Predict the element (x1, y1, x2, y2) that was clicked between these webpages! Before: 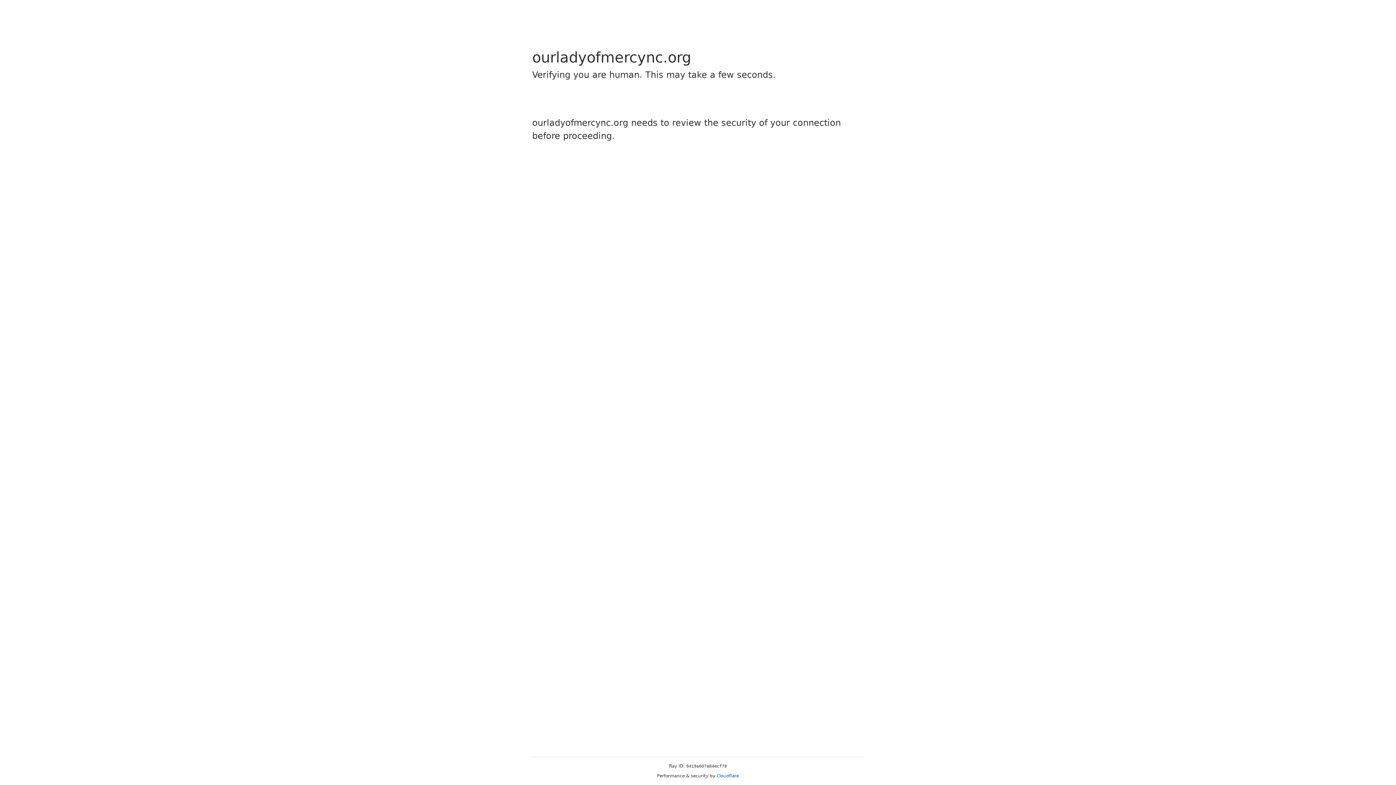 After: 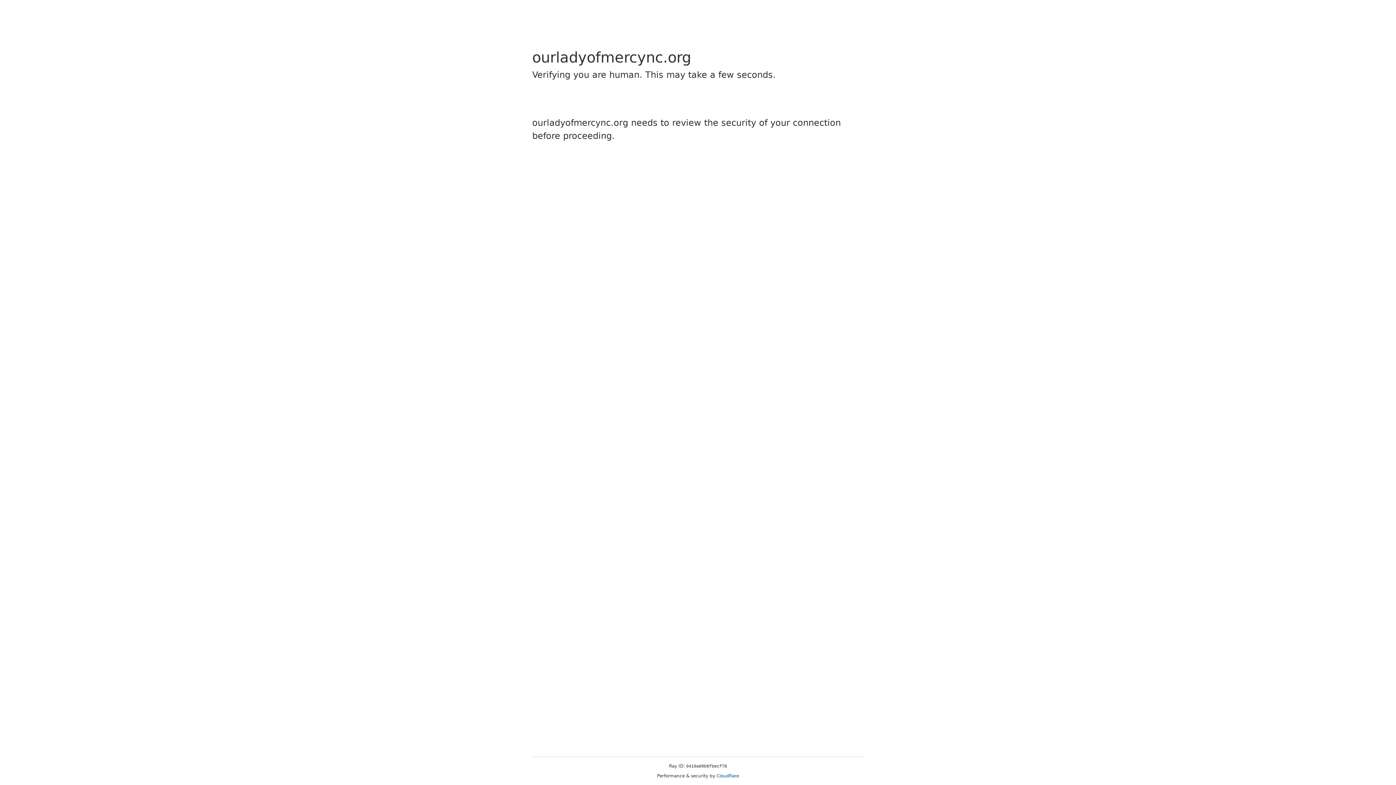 Action: bbox: (716, 773, 739, 778) label: Cloudflare